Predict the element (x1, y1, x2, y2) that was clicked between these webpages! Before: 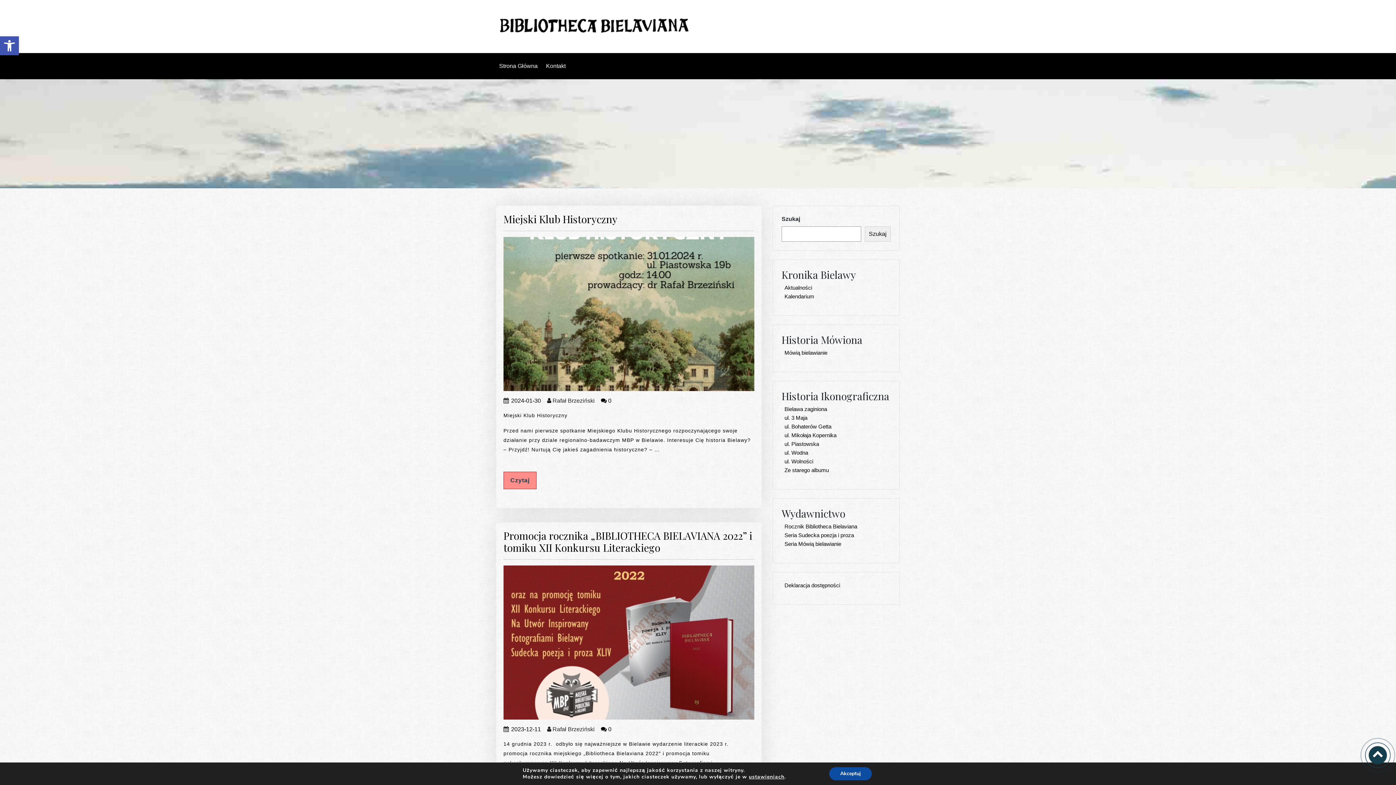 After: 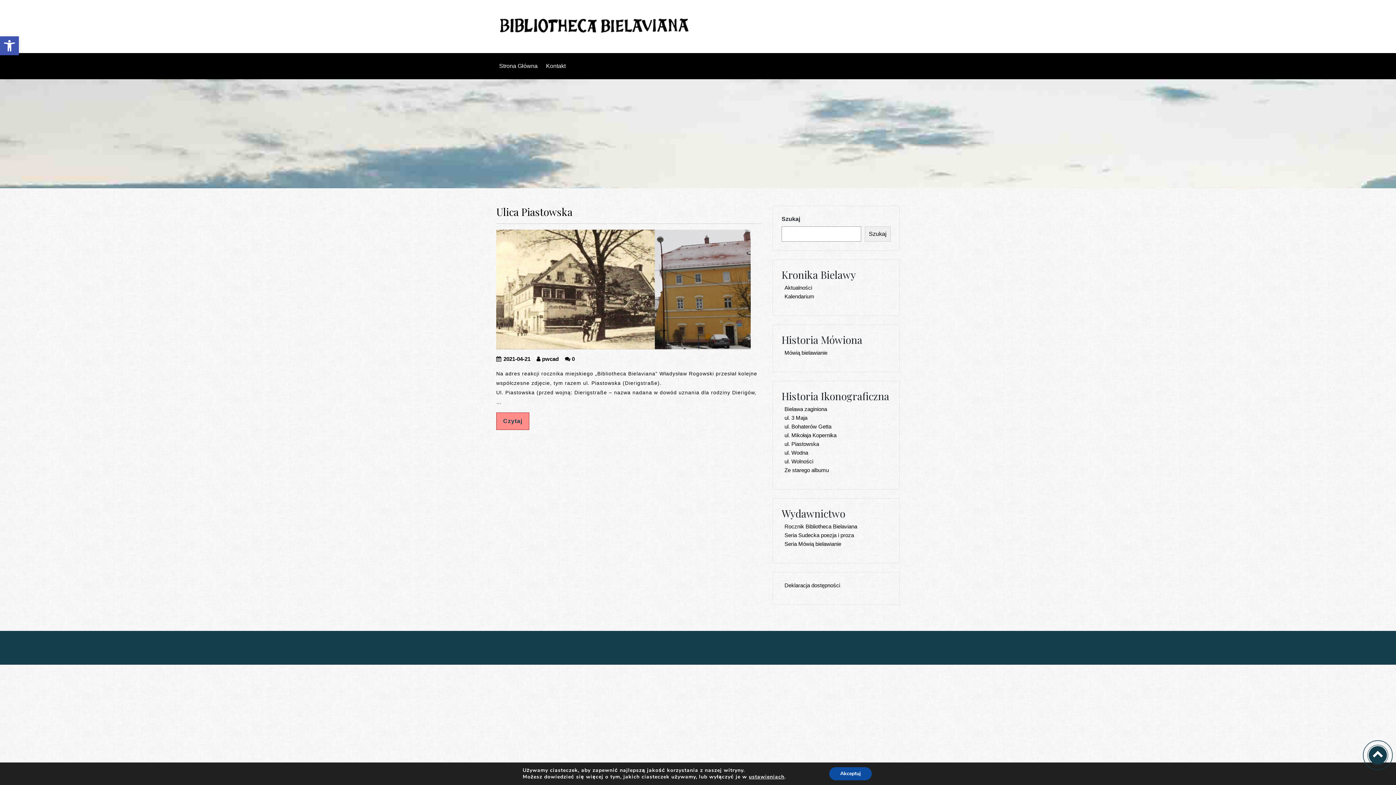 Action: bbox: (781, 438, 822, 450) label: ul. Piastowska